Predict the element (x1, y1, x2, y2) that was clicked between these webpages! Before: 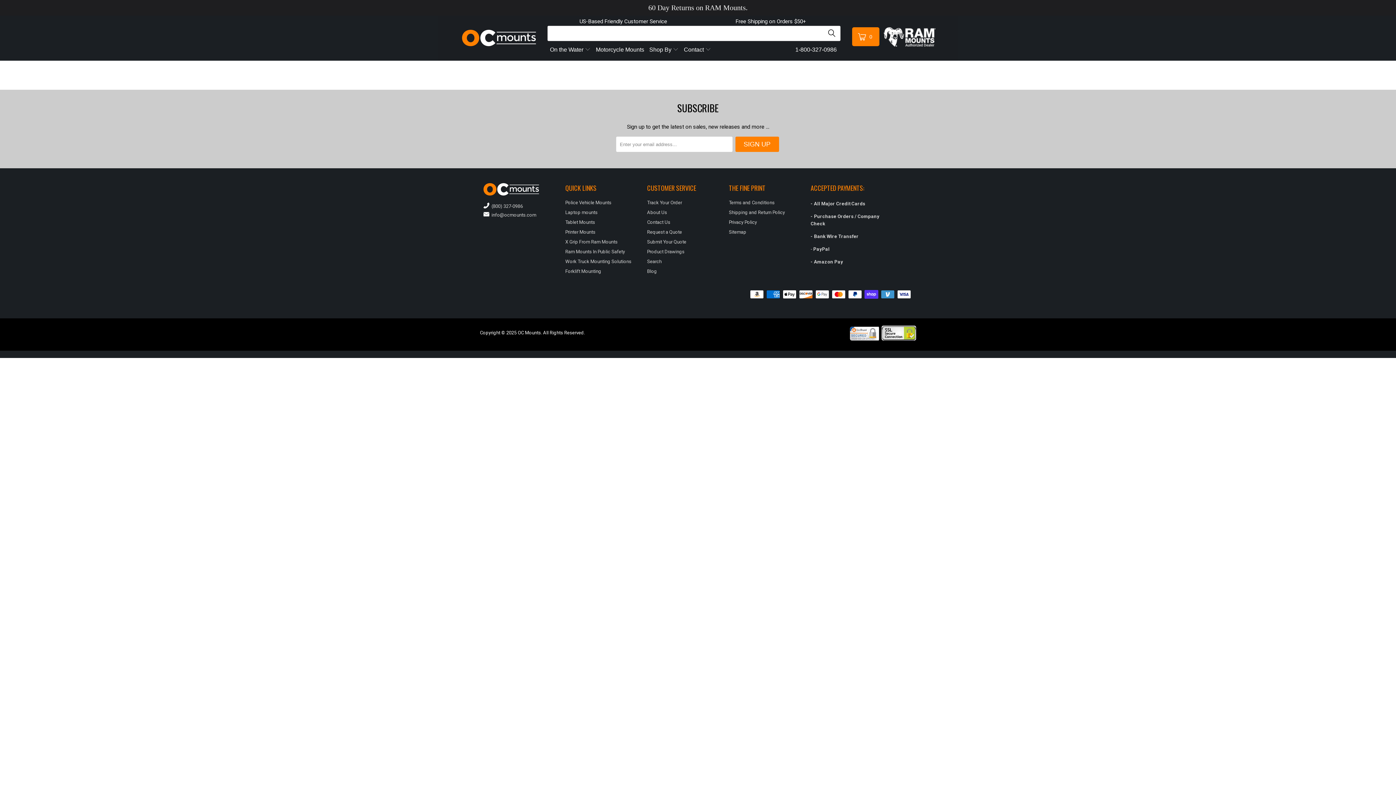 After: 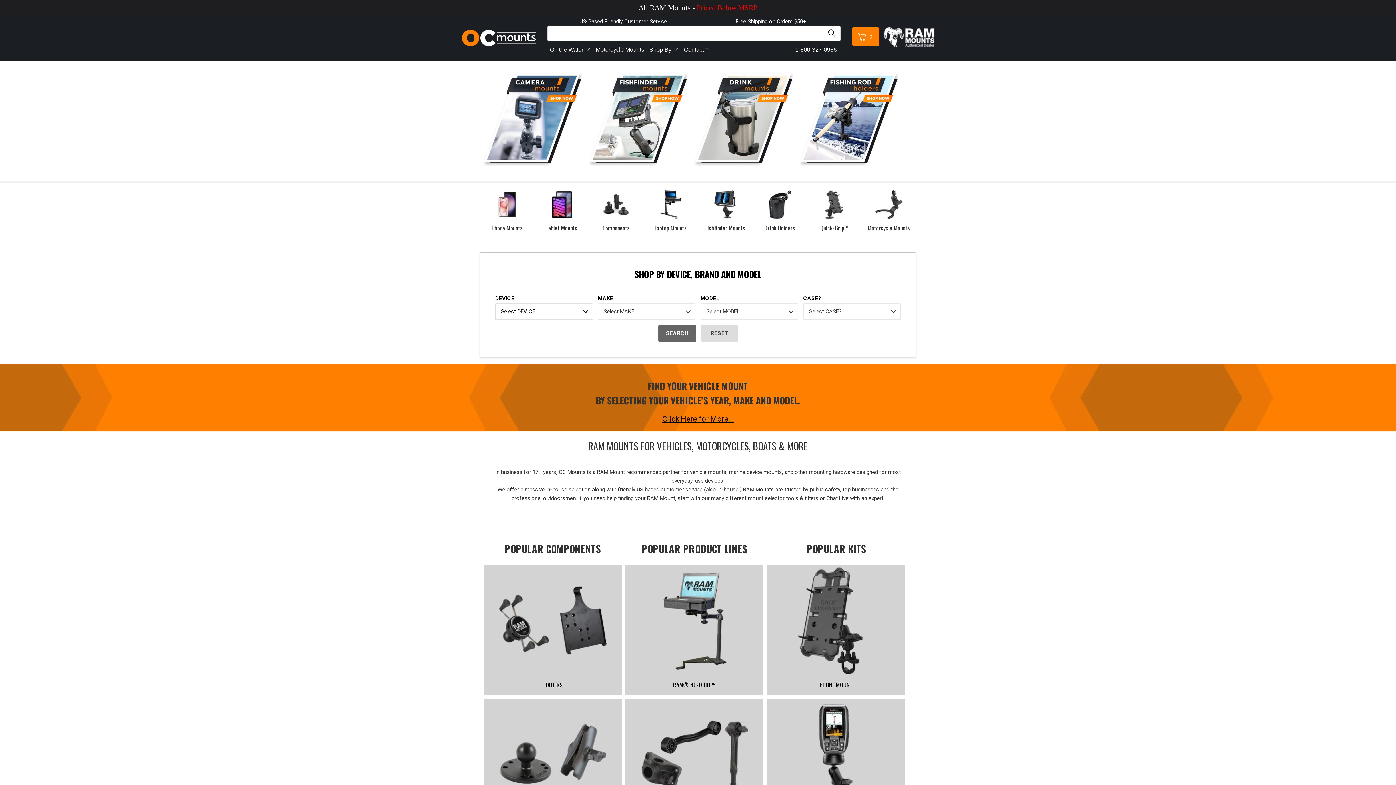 Action: label: Contact  bbox: (684, 41, 711, 58)